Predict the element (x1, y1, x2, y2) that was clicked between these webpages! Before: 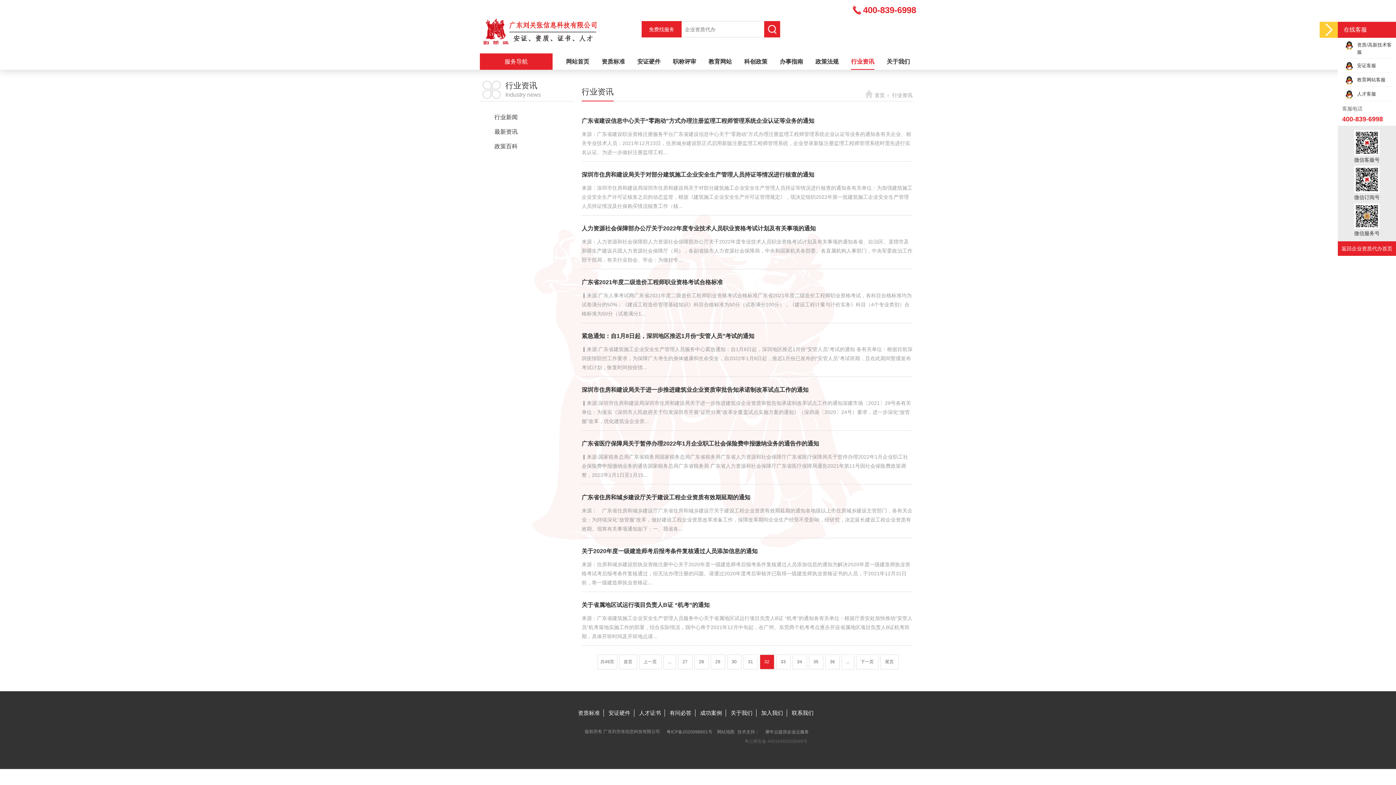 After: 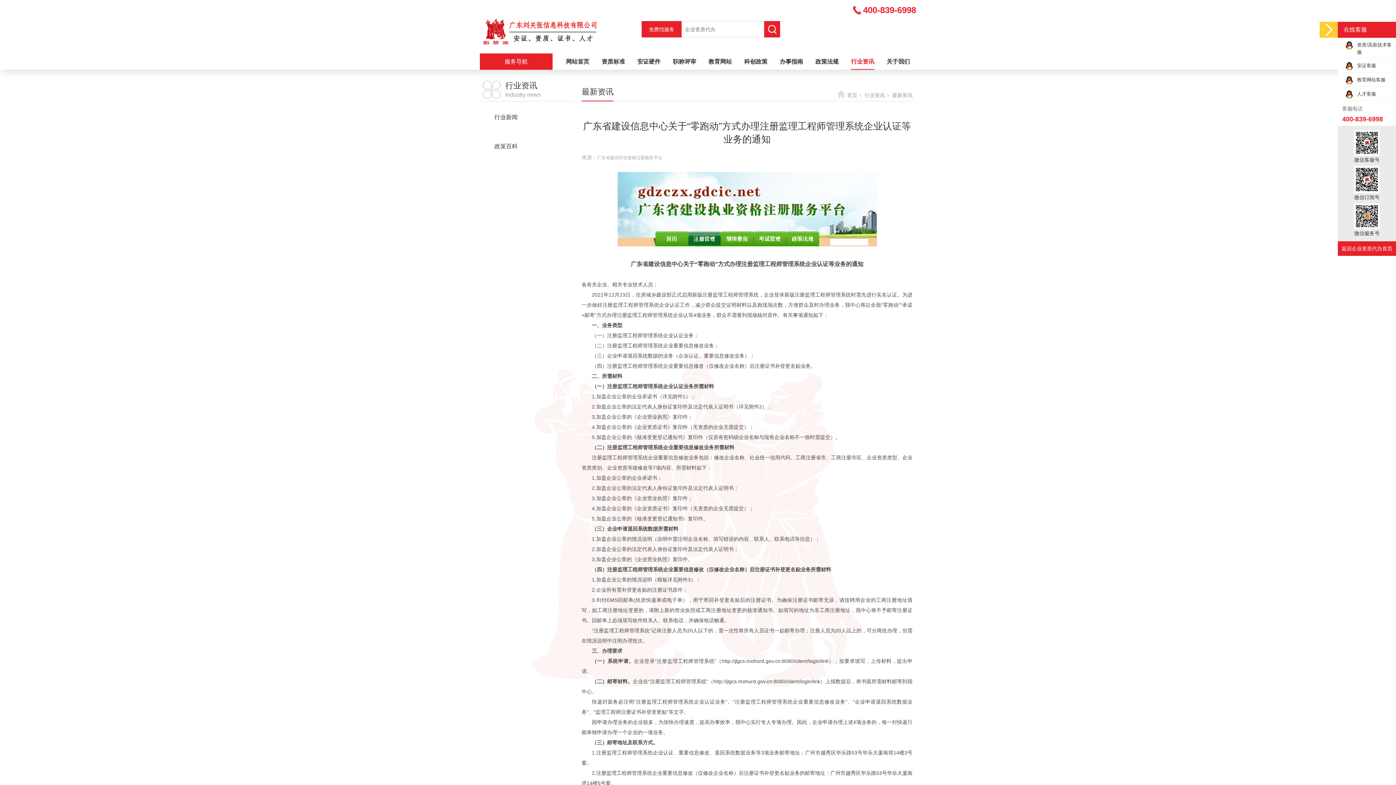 Action: label: 广东省建设信息中心关于“零跑动”方式办理注册监理工程师管理系统企业认证等业务的通知 bbox: (581, 117, 814, 124)